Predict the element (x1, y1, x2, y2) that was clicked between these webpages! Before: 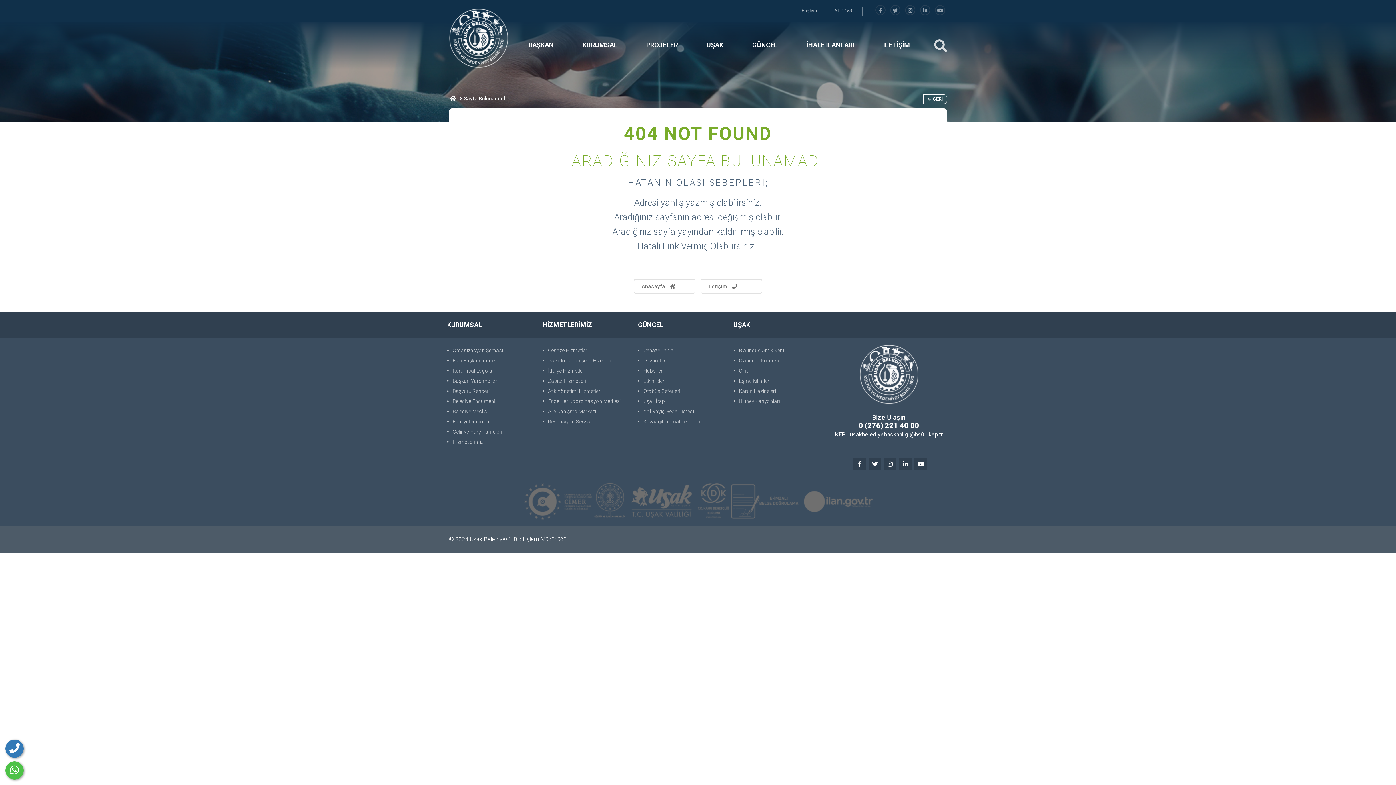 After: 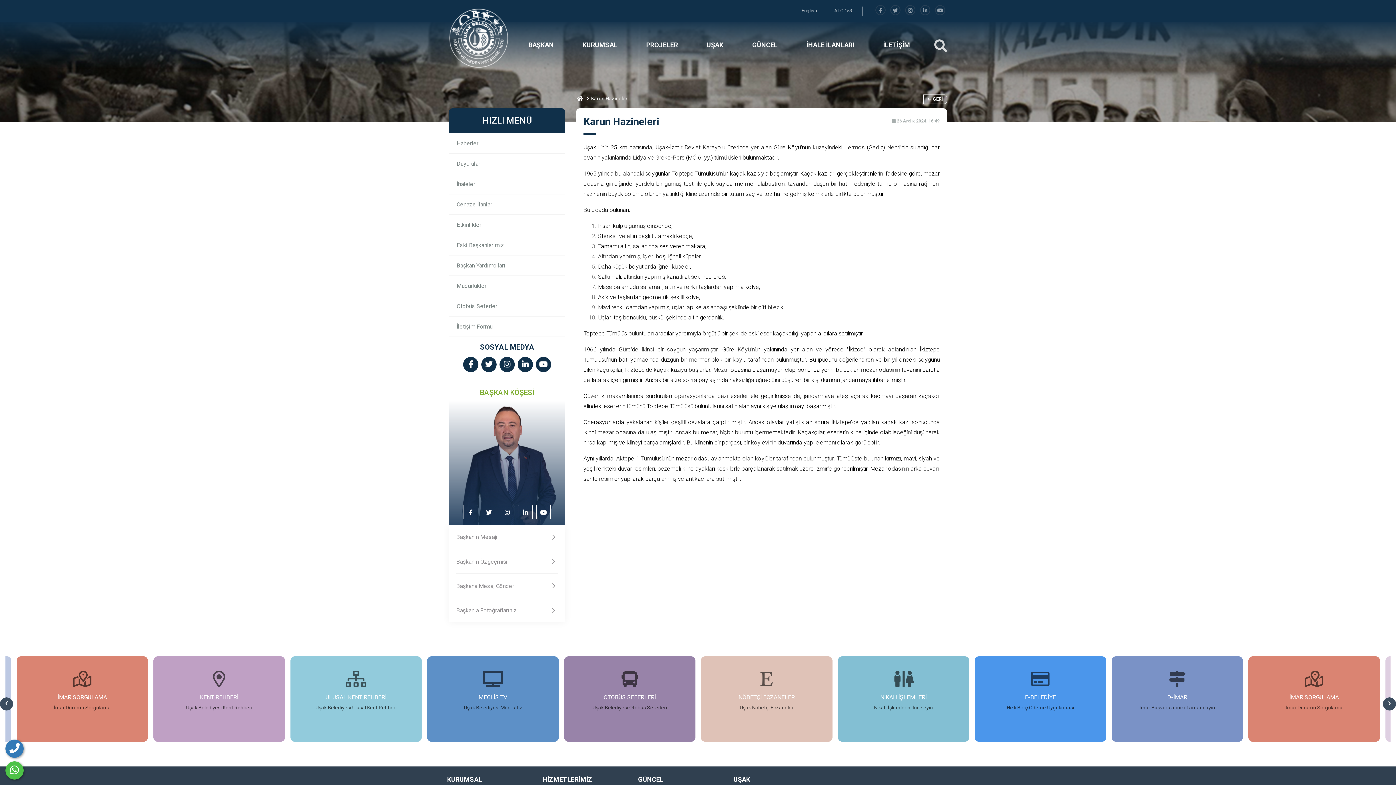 Action: bbox: (733, 386, 821, 396) label: Karun Hazineleri